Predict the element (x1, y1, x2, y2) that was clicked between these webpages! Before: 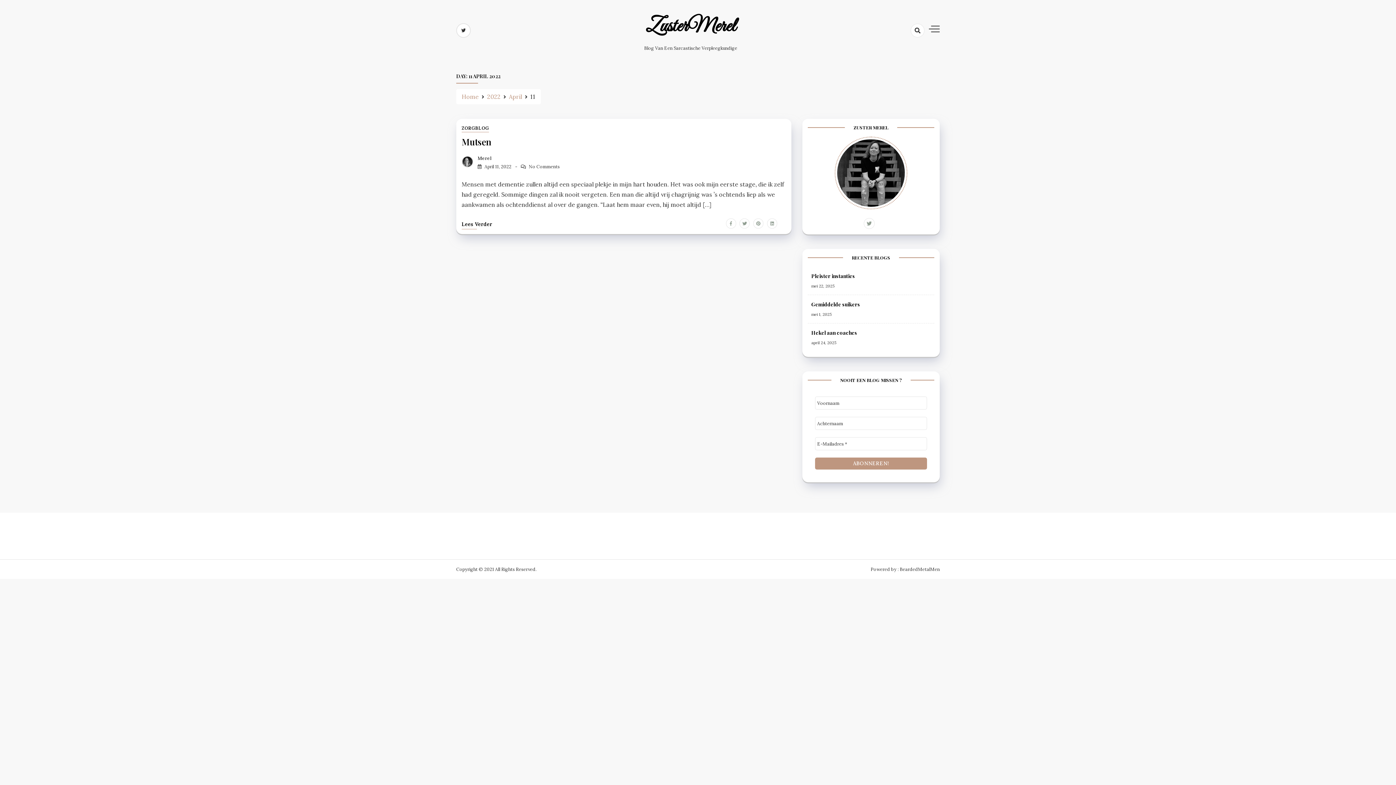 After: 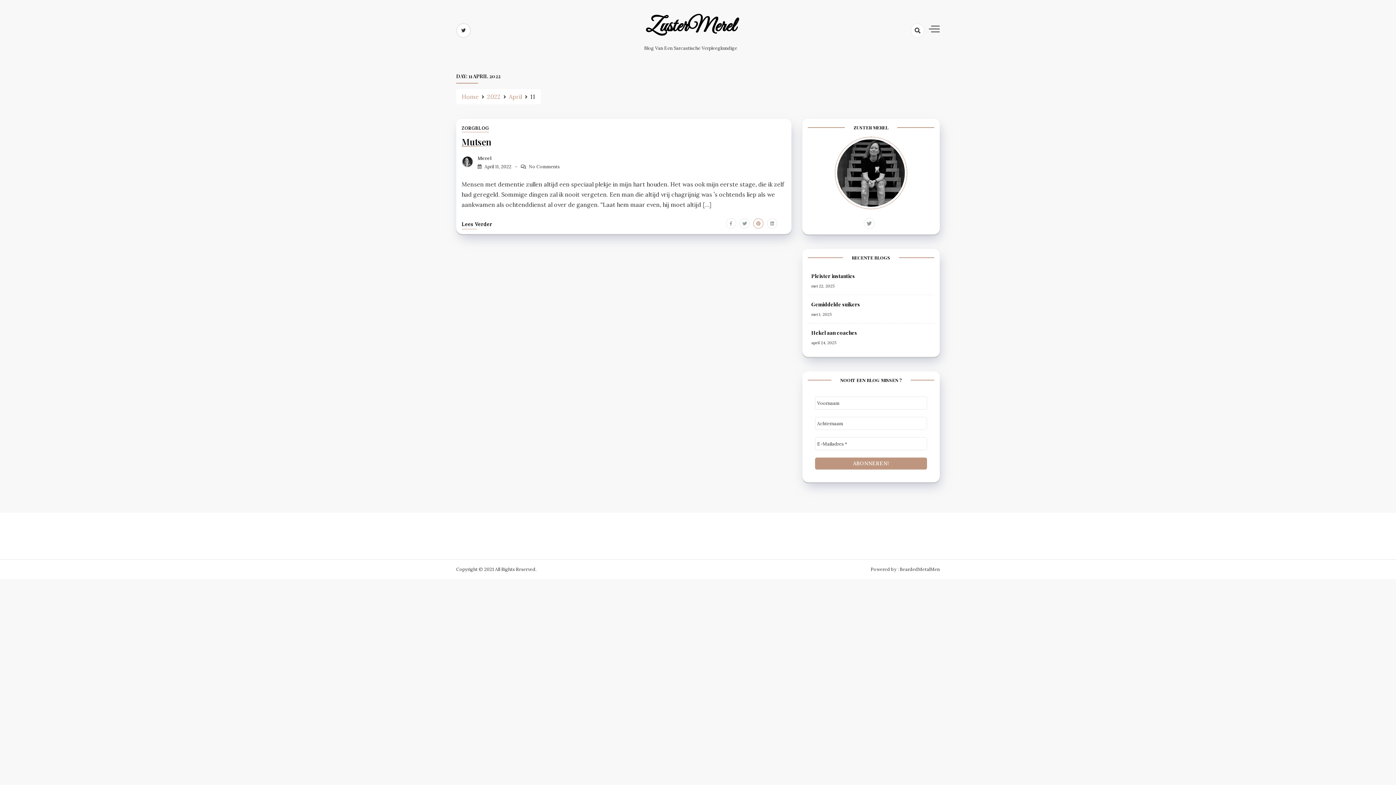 Action: bbox: (753, 218, 763, 228)